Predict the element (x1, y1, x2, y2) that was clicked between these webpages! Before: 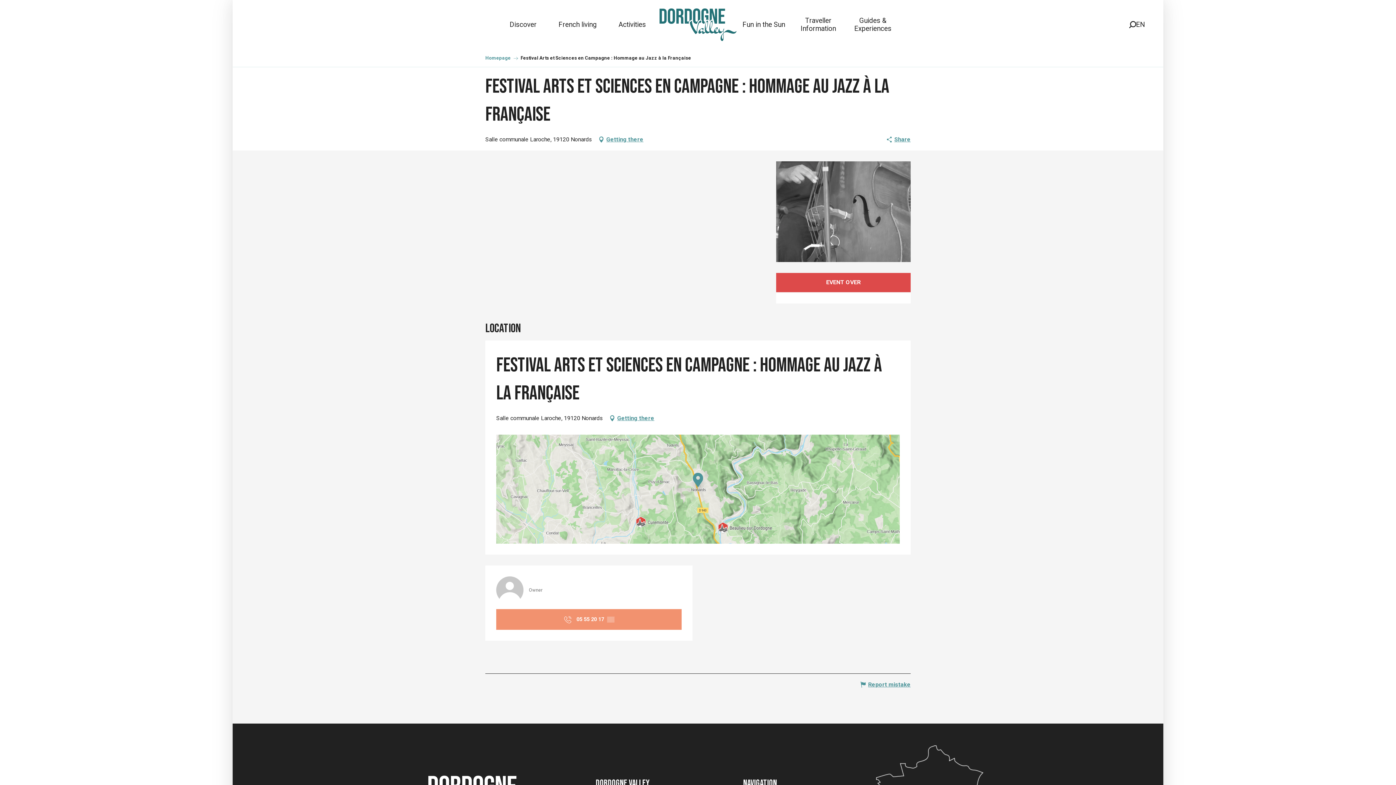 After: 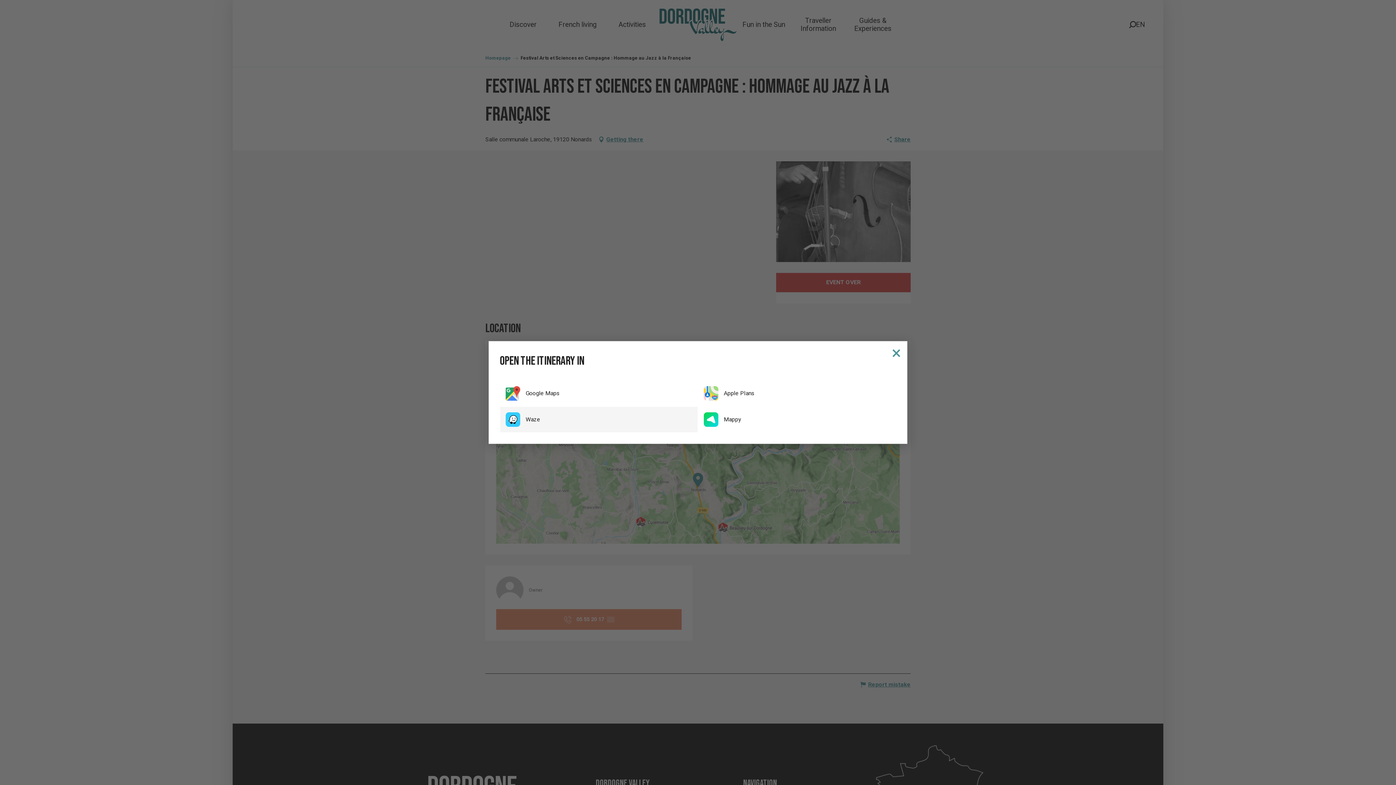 Action: label: Getting there bbox: (608, 413, 654, 424)